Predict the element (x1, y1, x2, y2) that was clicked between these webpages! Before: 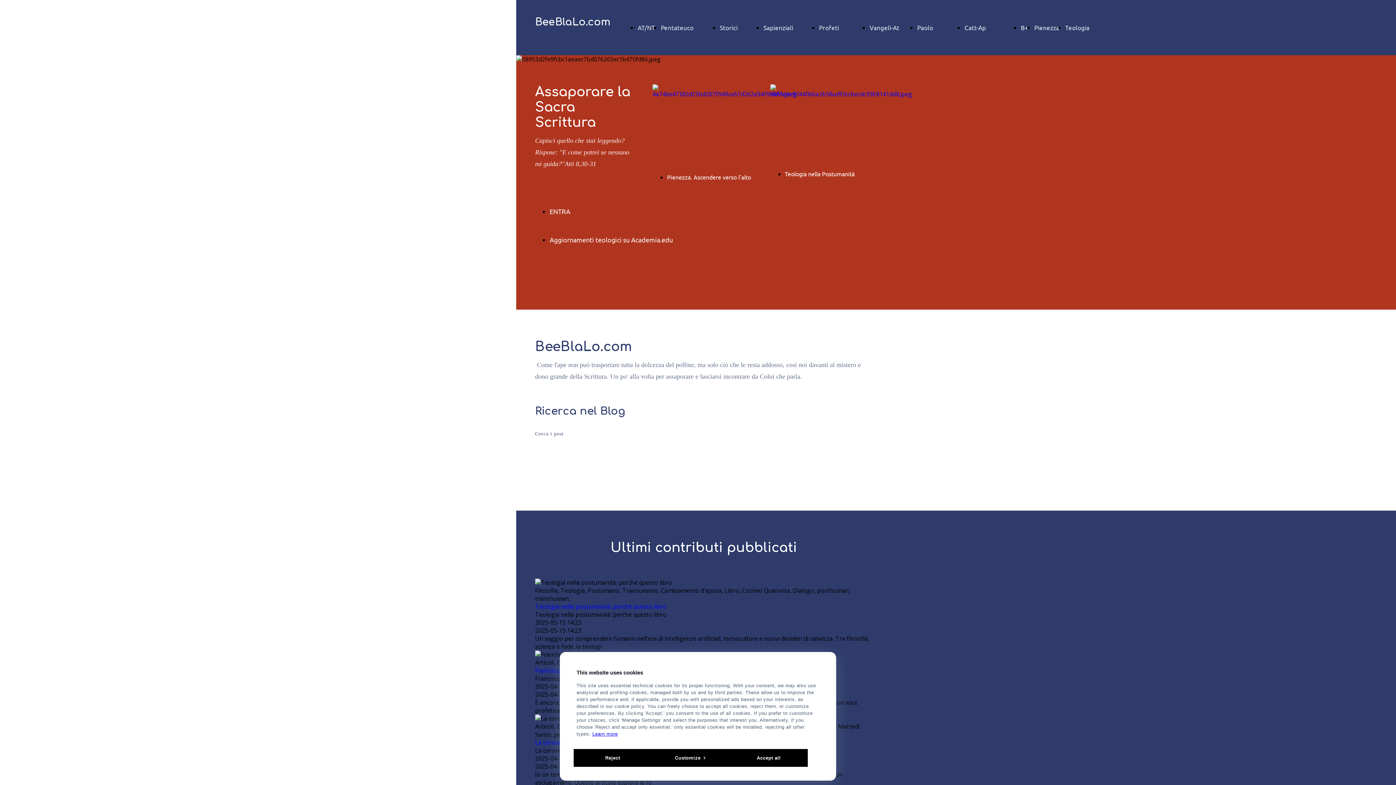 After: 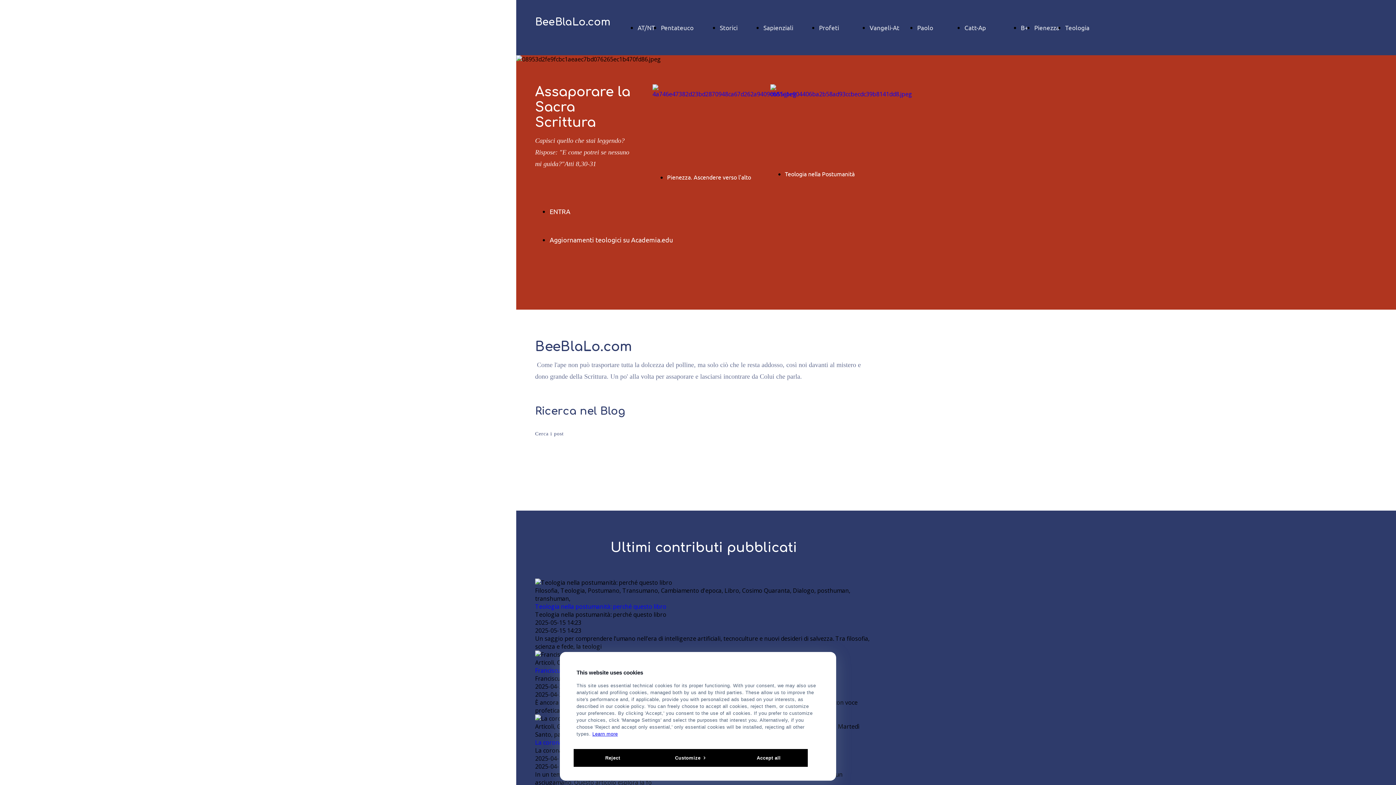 Action: label: Catt-Ap bbox: (964, 23, 986, 31)